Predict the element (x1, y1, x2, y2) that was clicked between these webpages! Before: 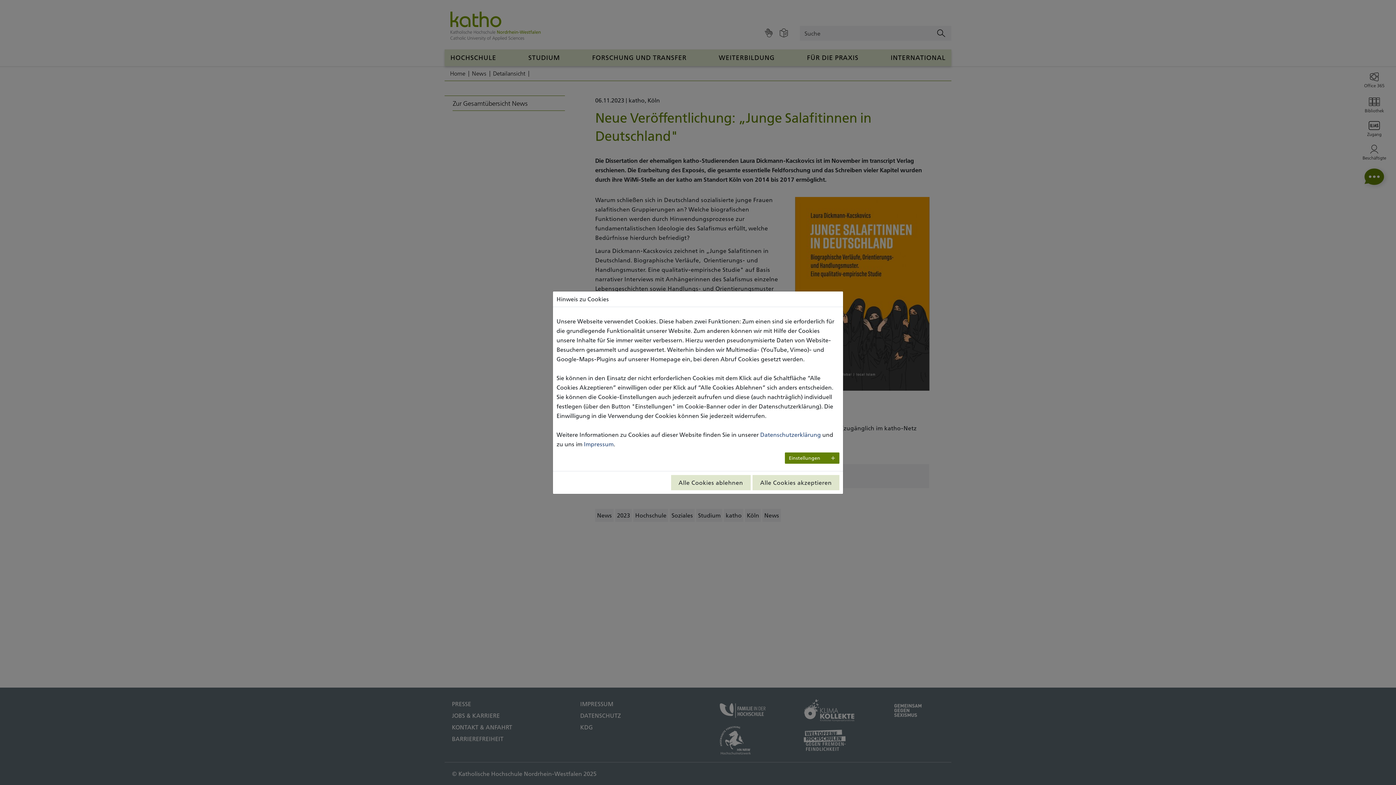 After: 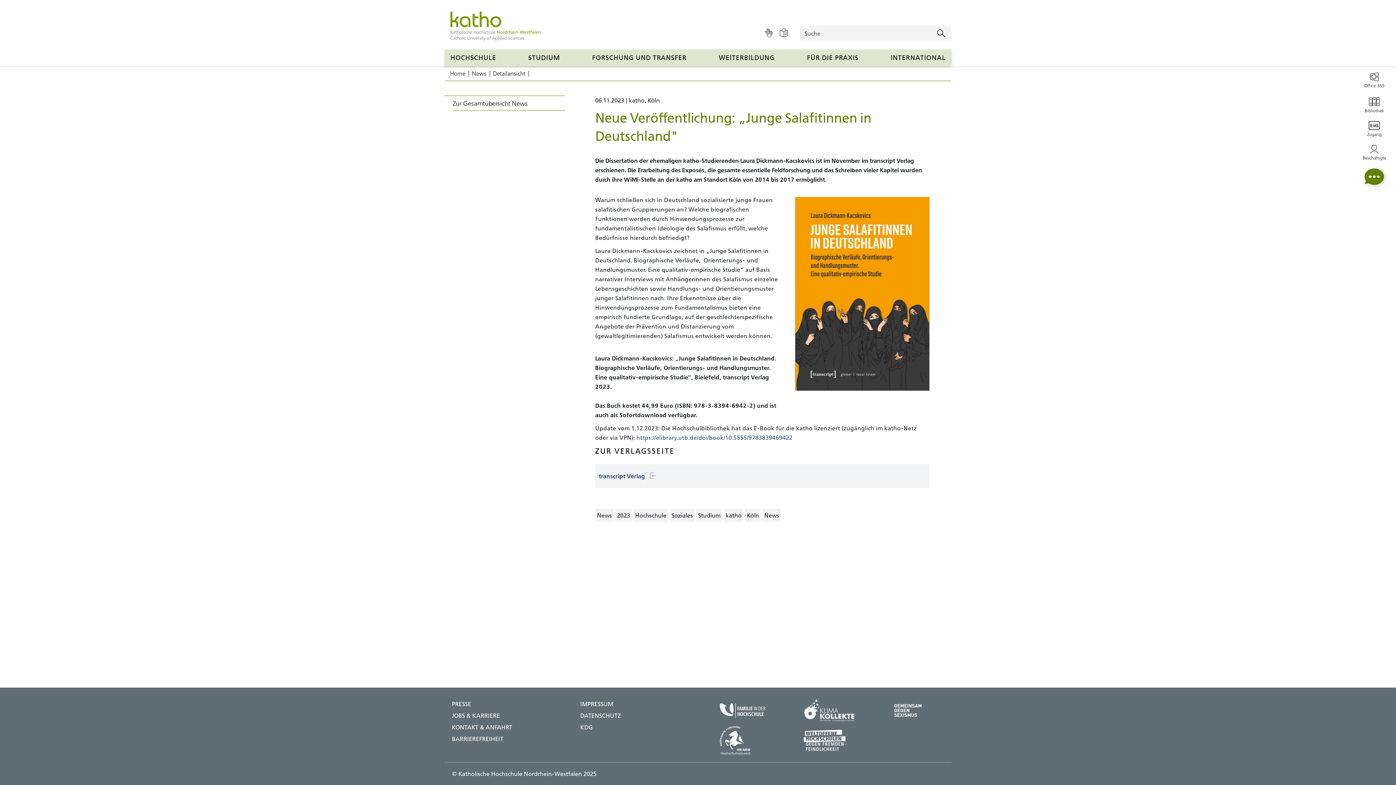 Action: label: Alle Cookies akzeptieren bbox: (752, 475, 839, 490)